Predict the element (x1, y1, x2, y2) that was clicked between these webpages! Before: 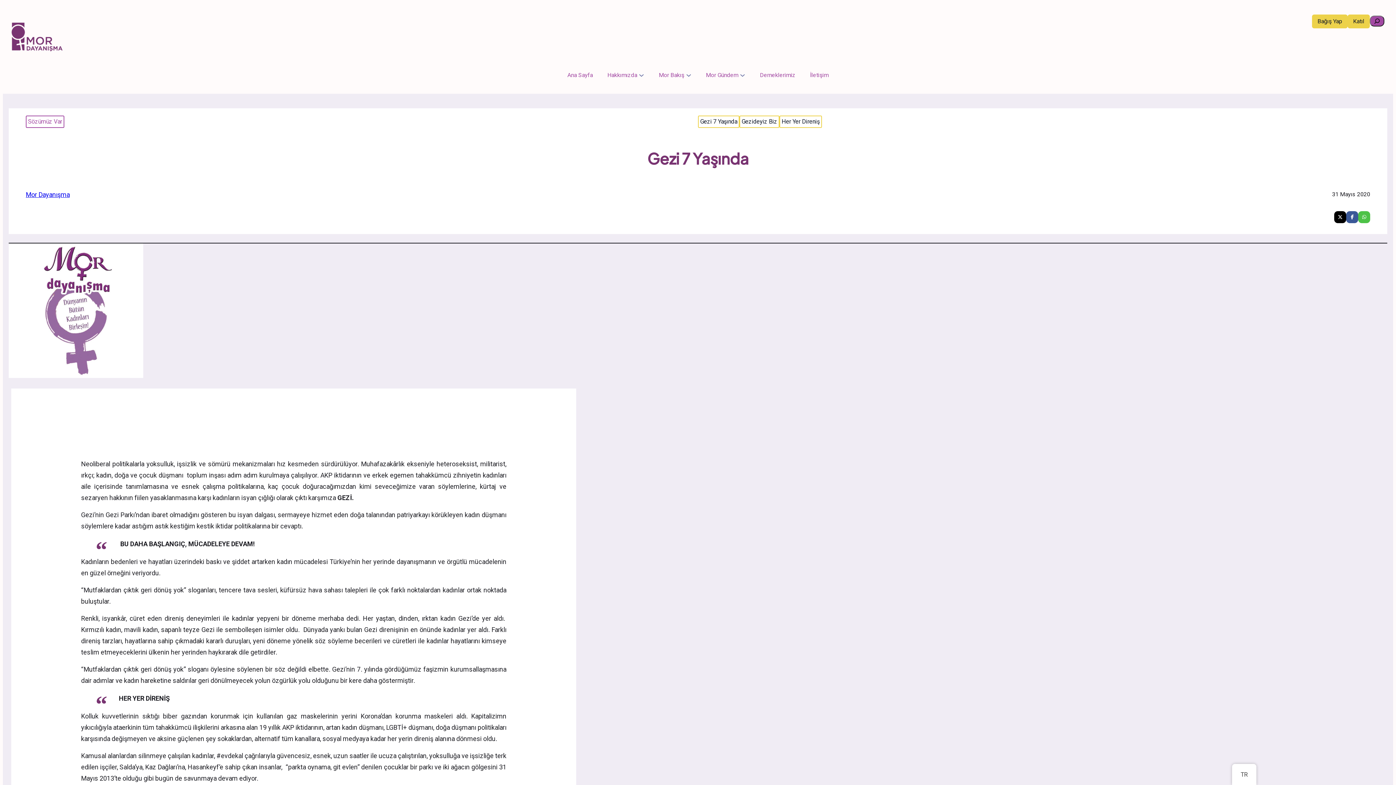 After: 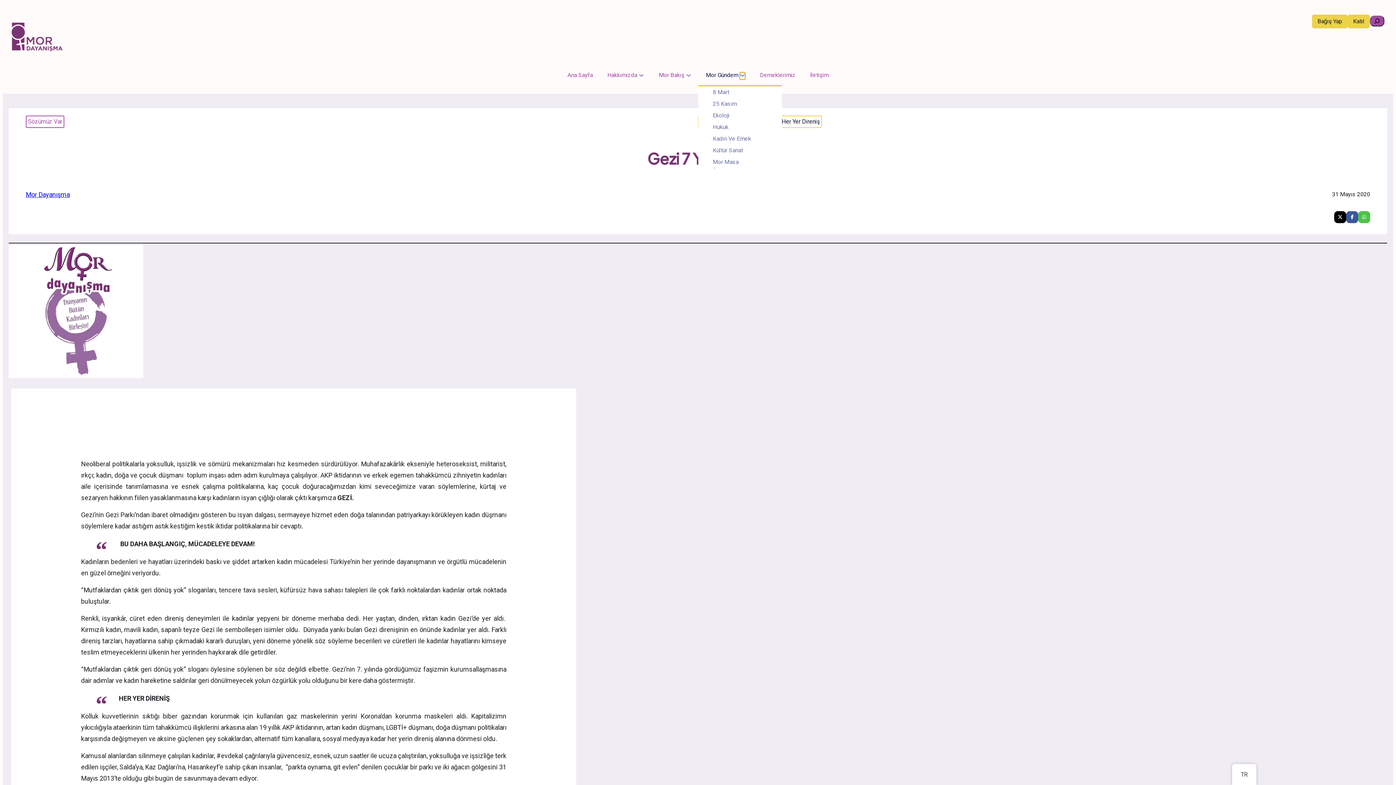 Action: label: Mor Gündem alt menüsü bbox: (740, 72, 745, 77)